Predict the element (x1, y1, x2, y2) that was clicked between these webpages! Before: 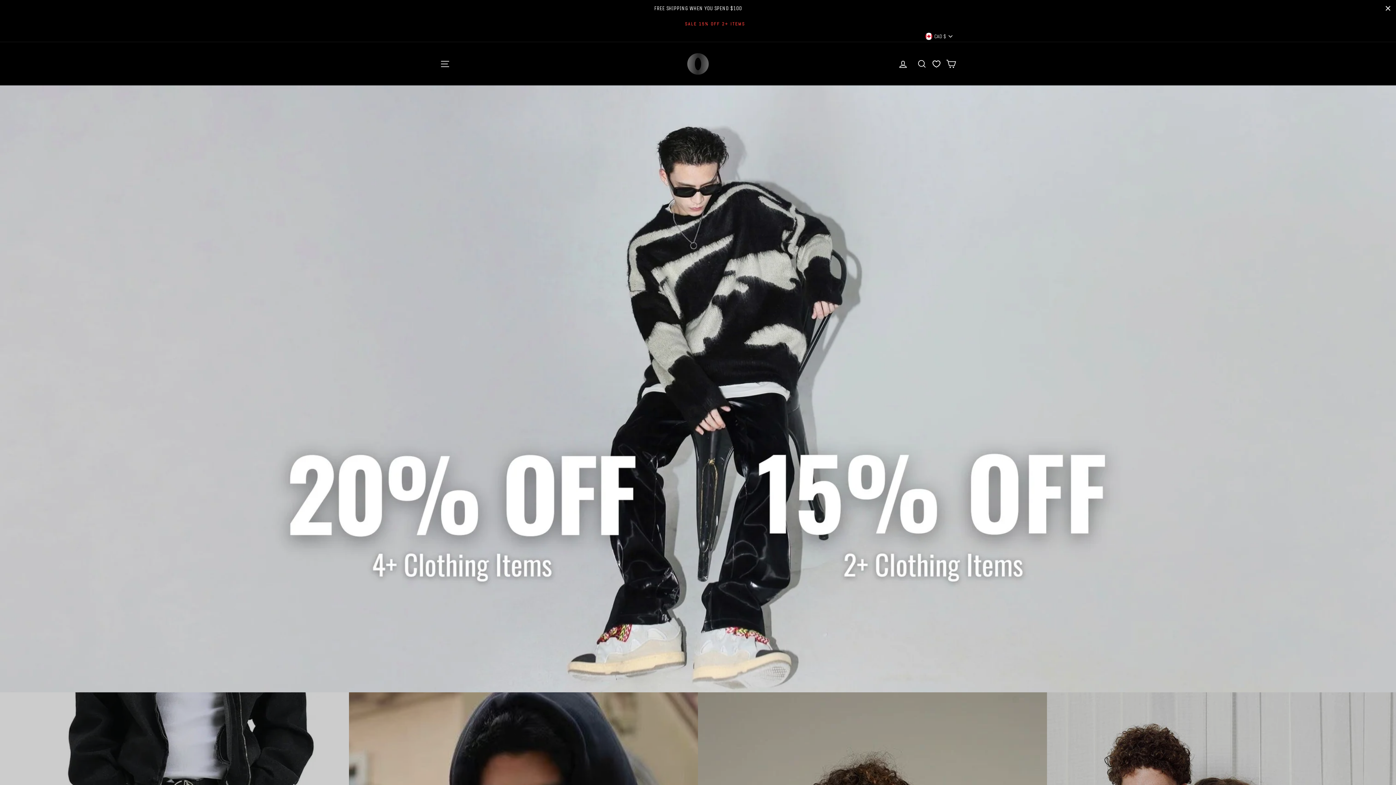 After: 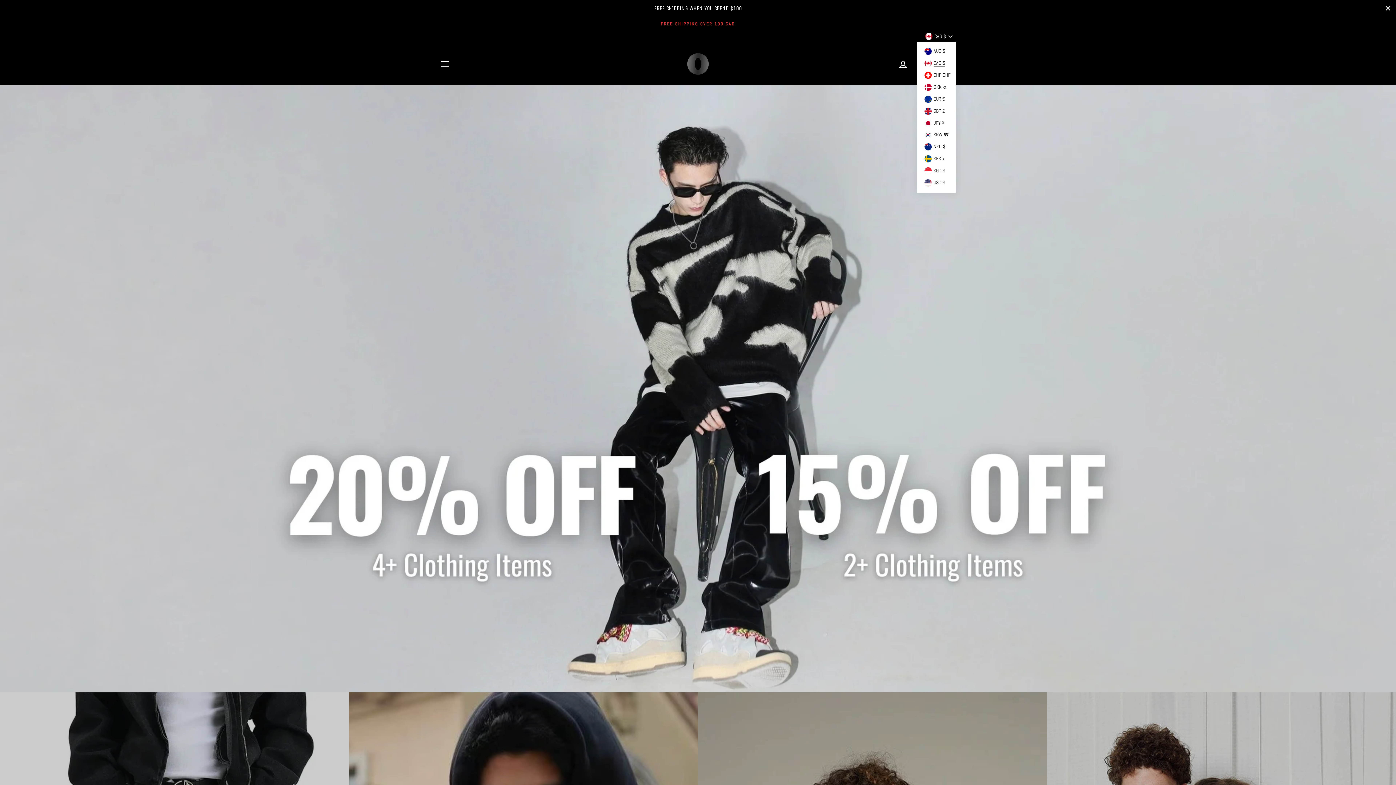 Action: label: CAD $ bbox: (921, 30, 956, 41)